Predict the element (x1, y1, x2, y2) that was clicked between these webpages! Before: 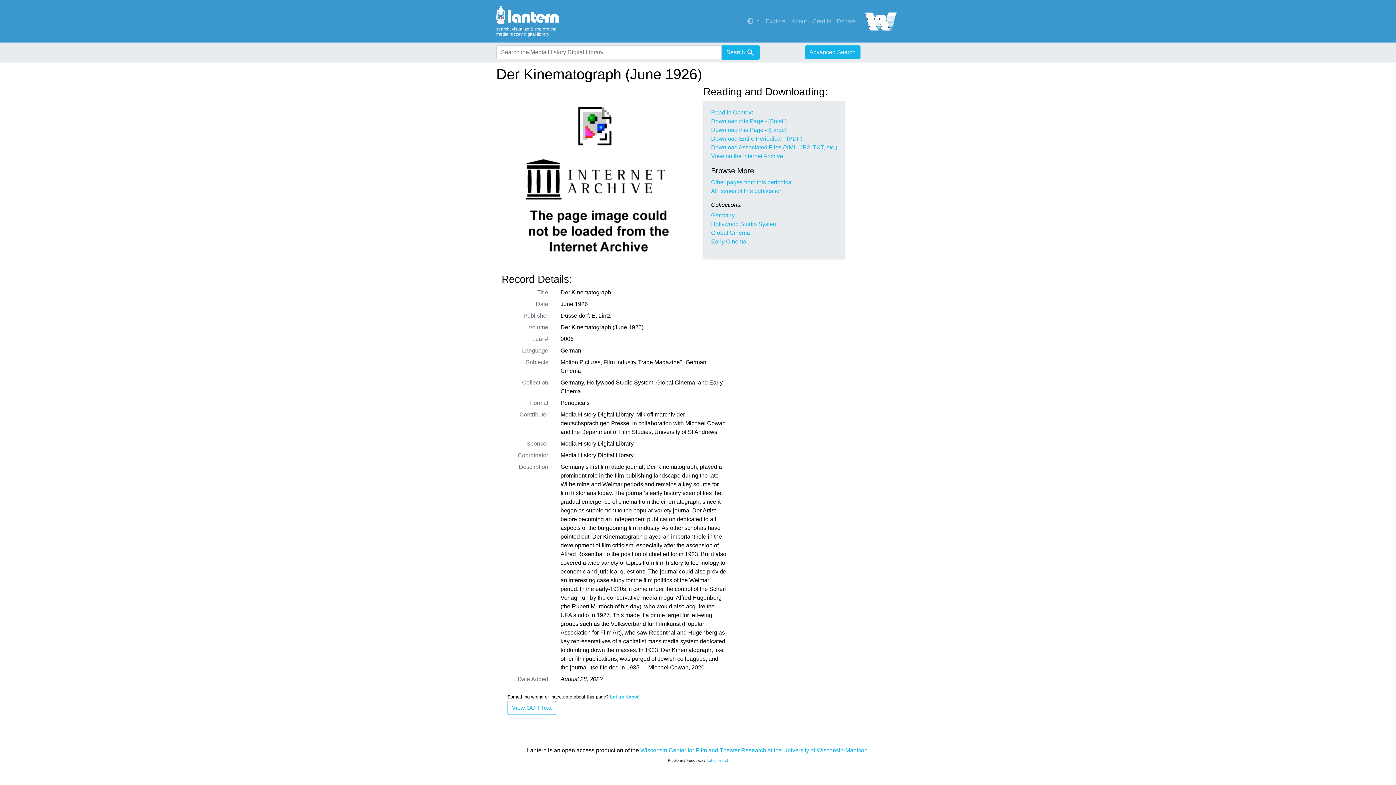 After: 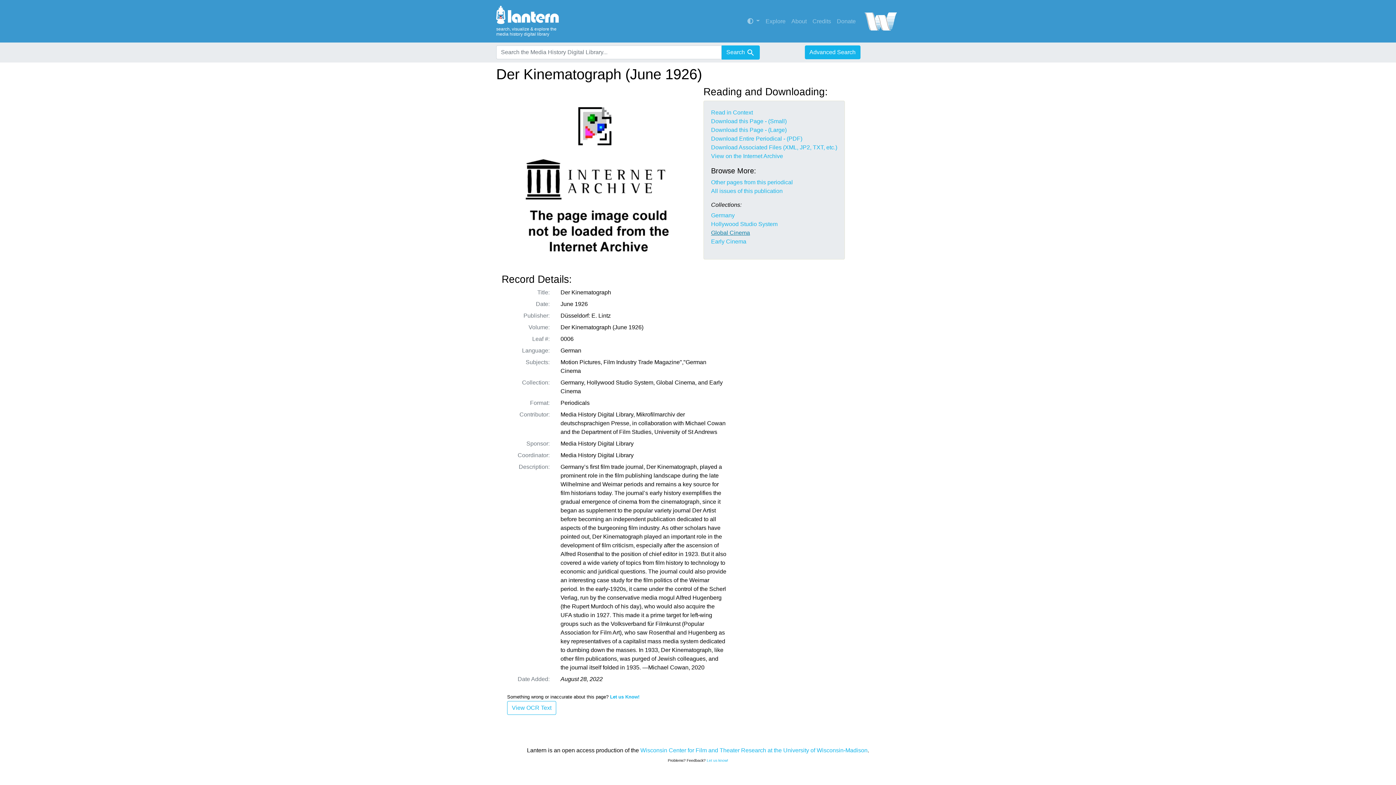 Action: bbox: (711, 229, 750, 235) label: Global Cinema